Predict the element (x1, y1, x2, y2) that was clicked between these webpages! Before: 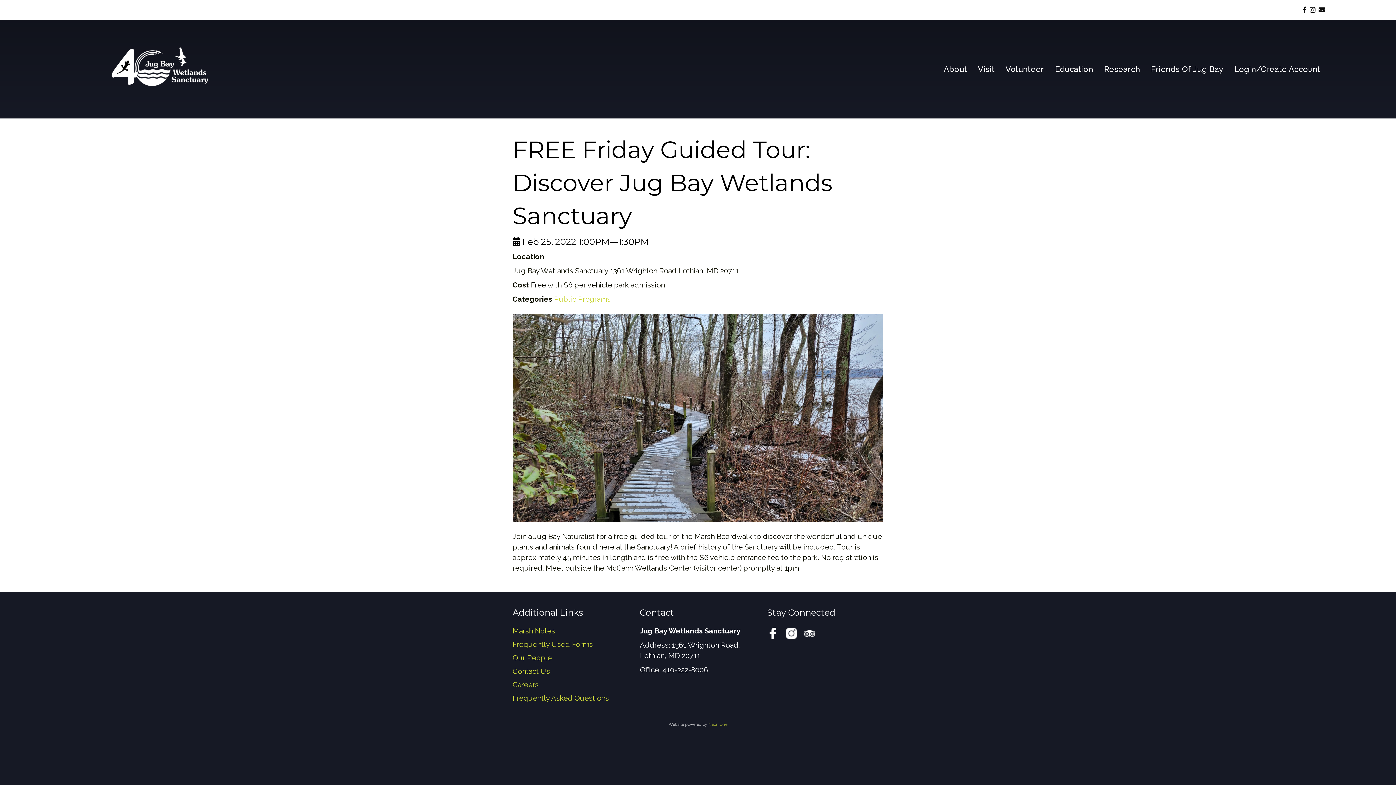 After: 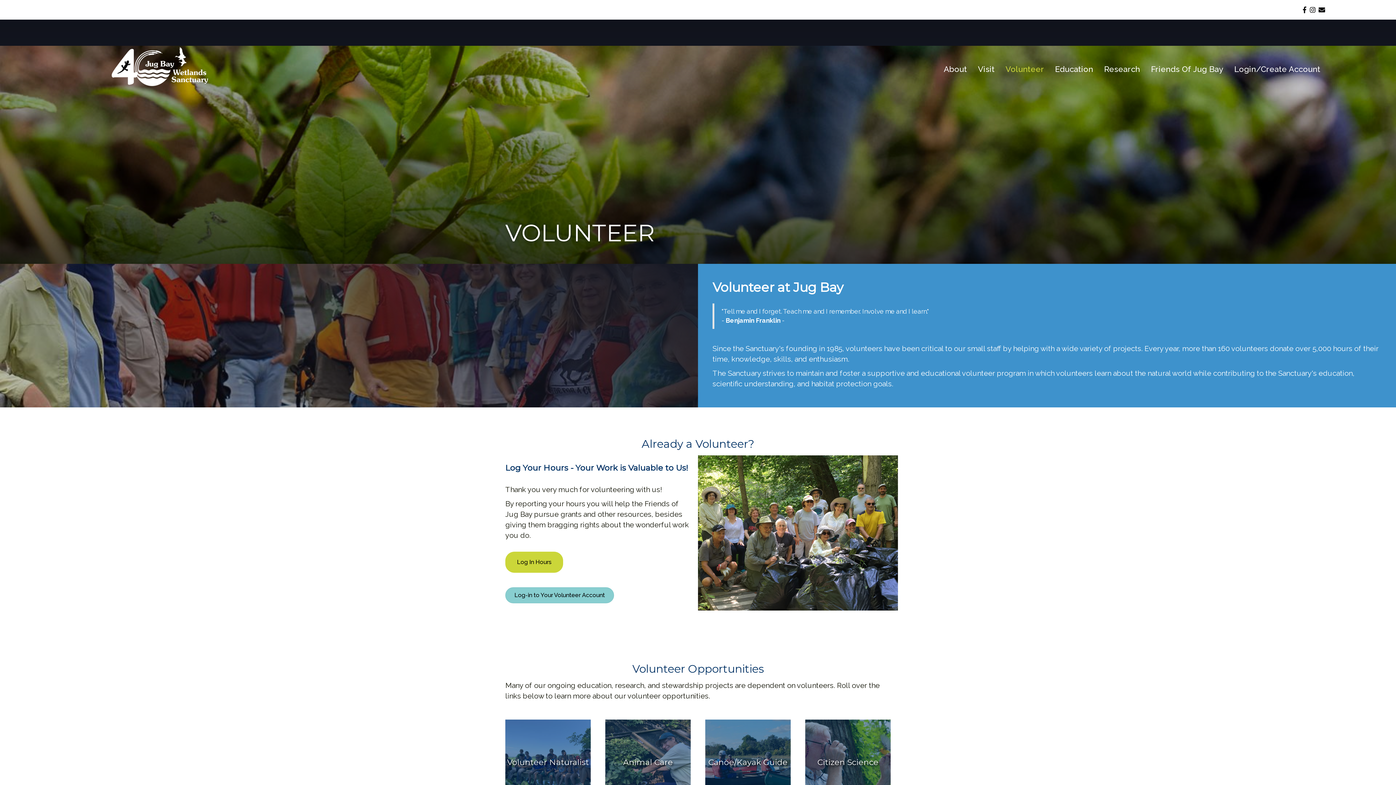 Action: label: Volunteer bbox: (1000, 58, 1049, 80)